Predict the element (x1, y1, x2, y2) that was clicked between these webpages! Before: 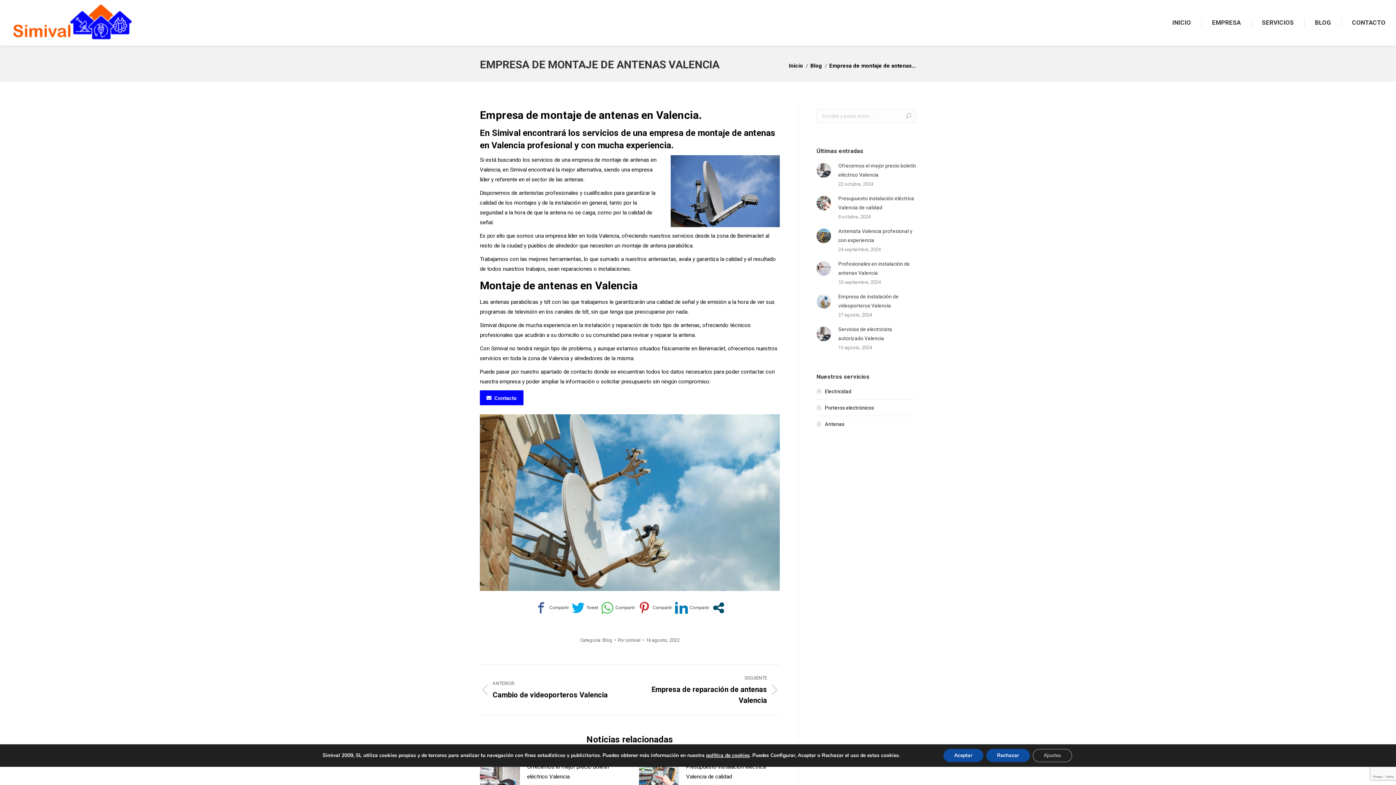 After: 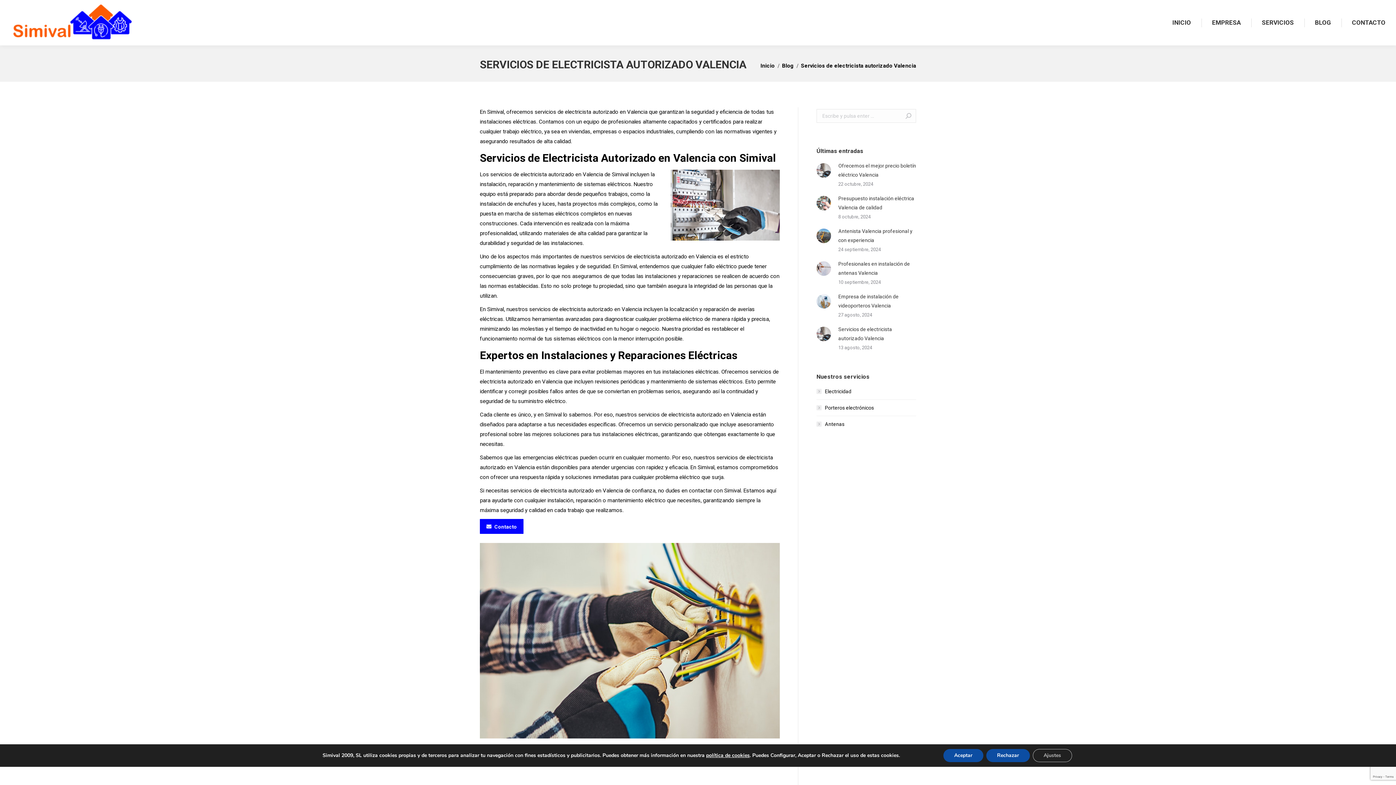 Action: label: Servicios de electricista autorizado Valencia bbox: (838, 325, 916, 343)